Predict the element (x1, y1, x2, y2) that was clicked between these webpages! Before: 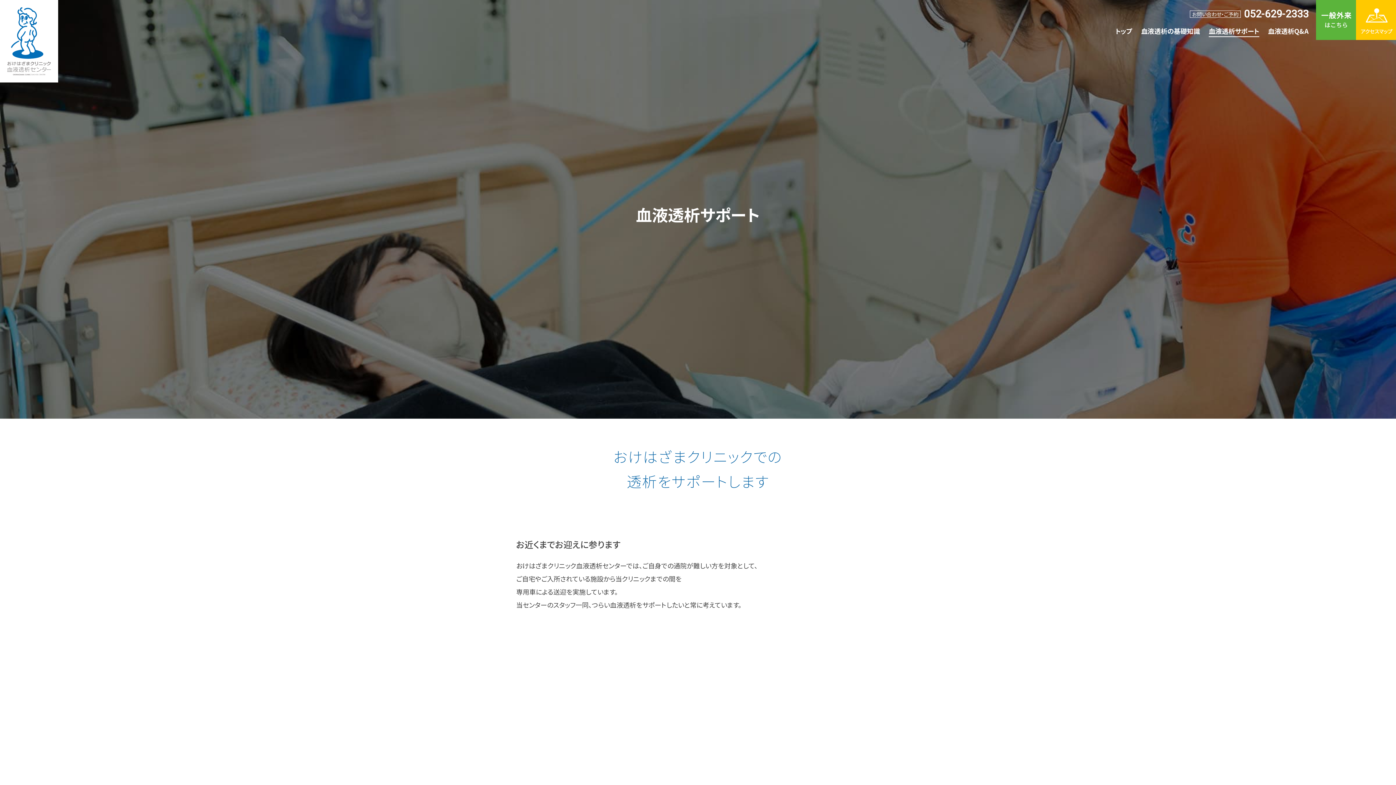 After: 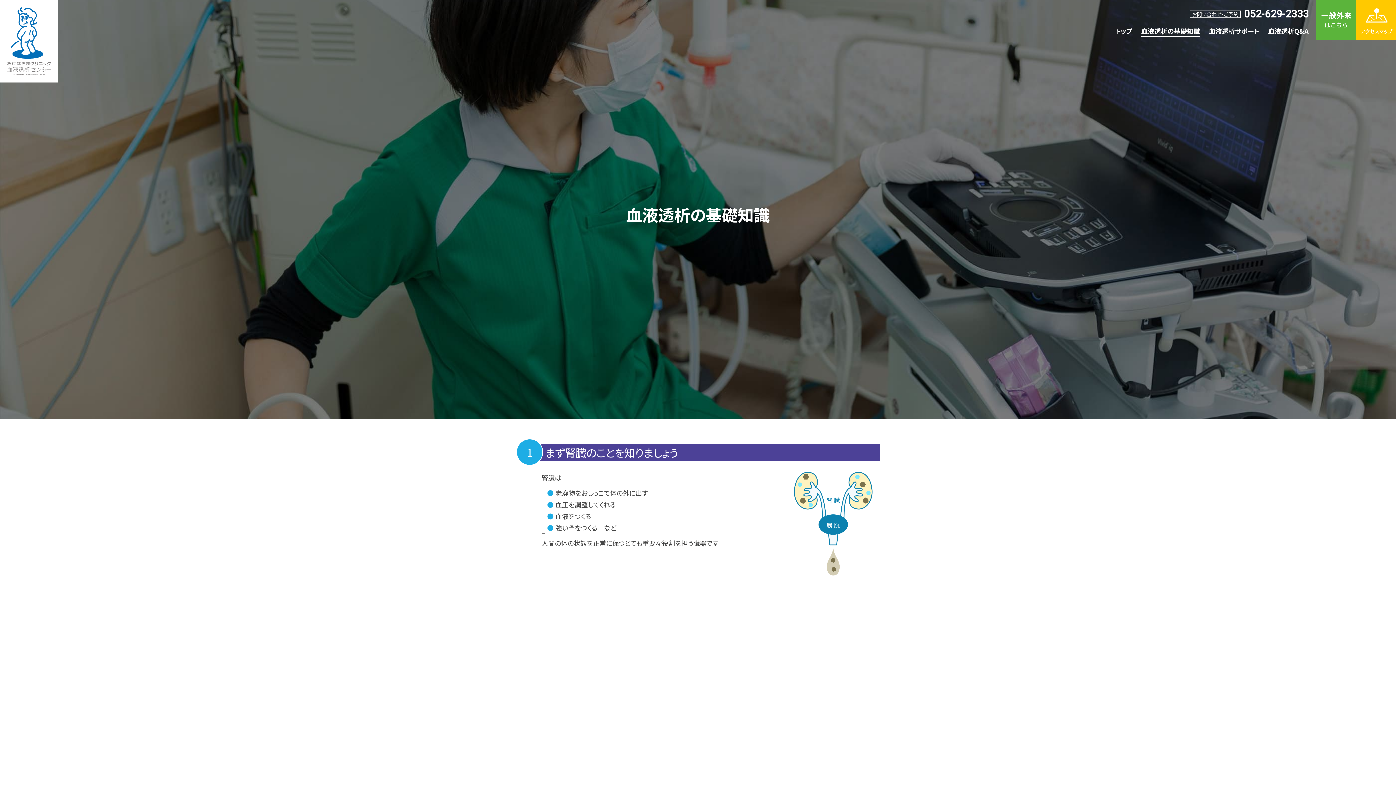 Action: bbox: (1141, 25, 1200, 36) label: 血液透析の基礎知識